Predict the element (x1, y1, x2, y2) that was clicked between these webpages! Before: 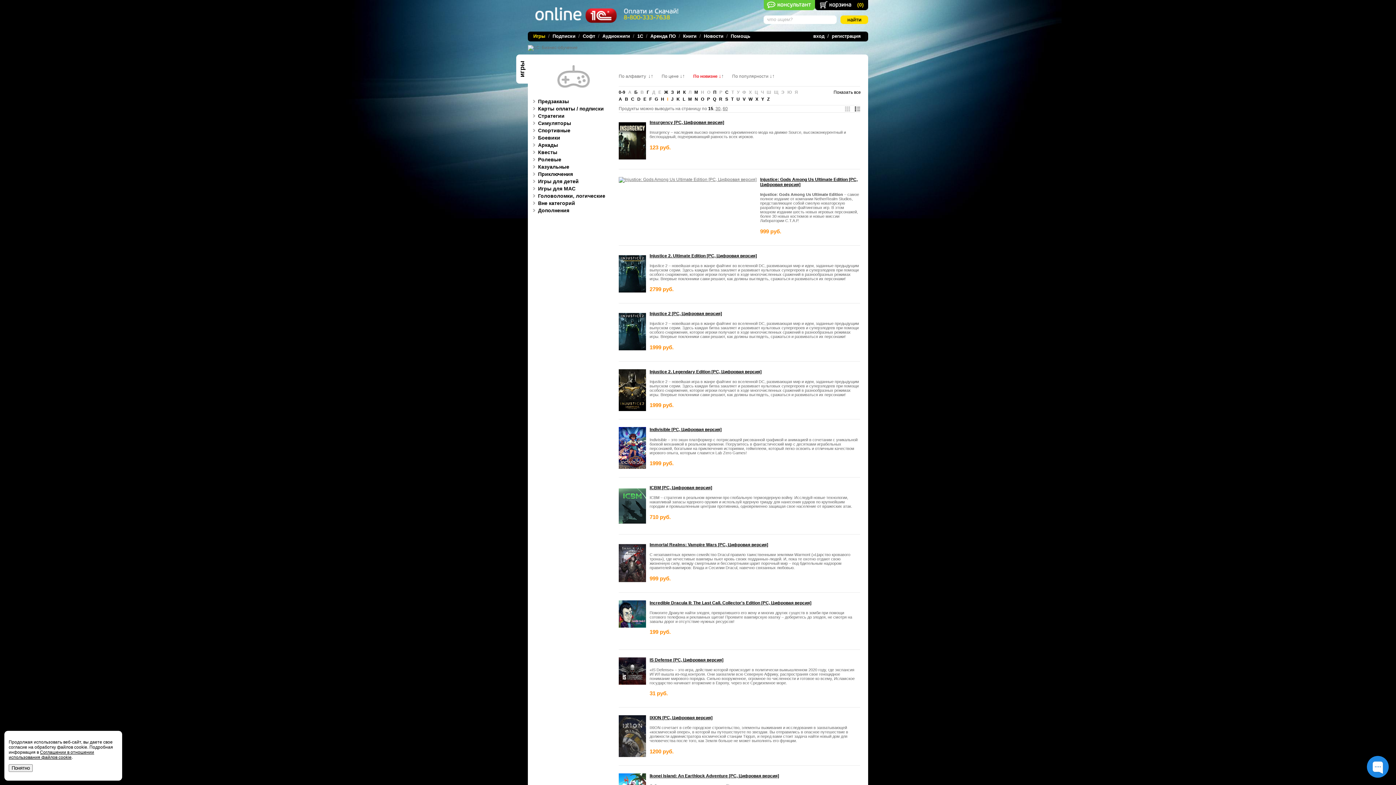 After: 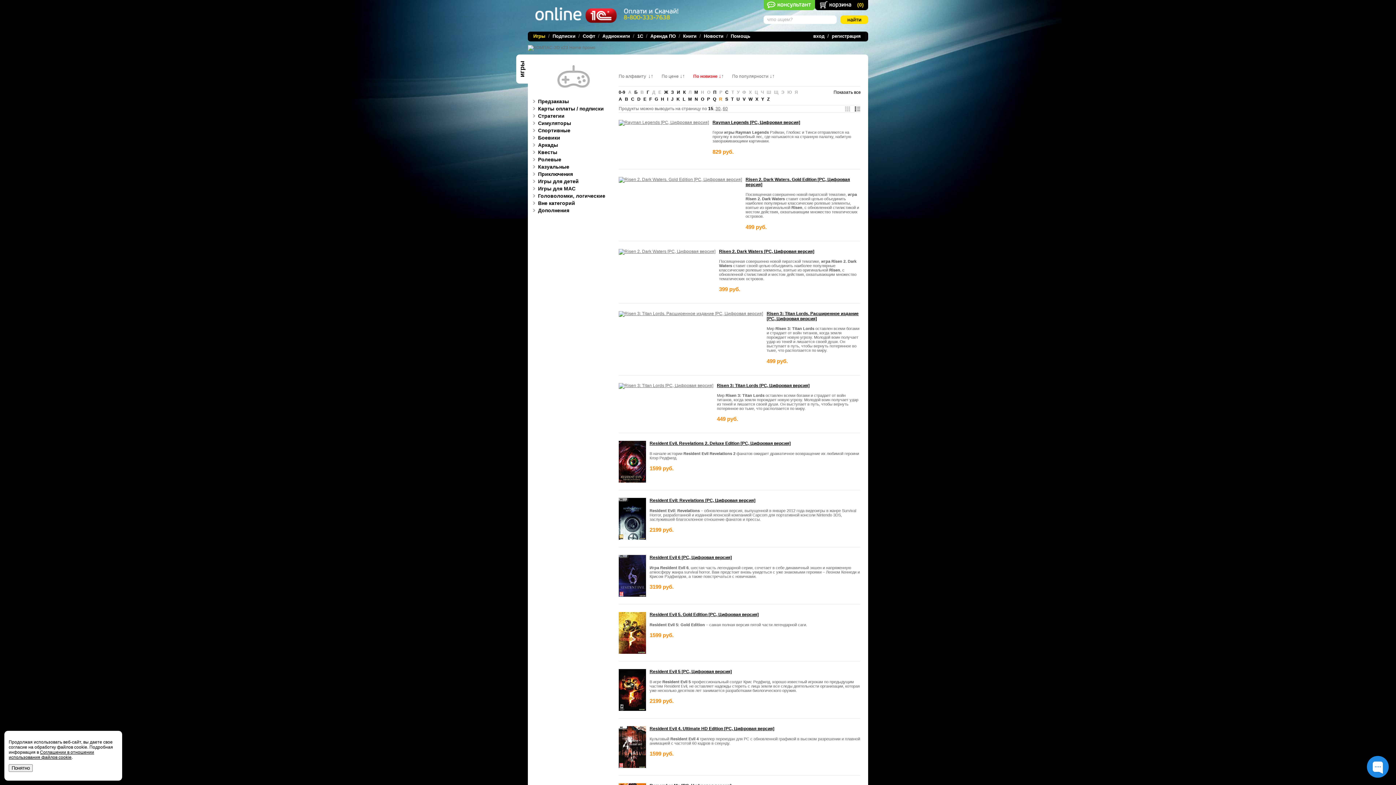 Action: bbox: (719, 96, 722, 101) label: R